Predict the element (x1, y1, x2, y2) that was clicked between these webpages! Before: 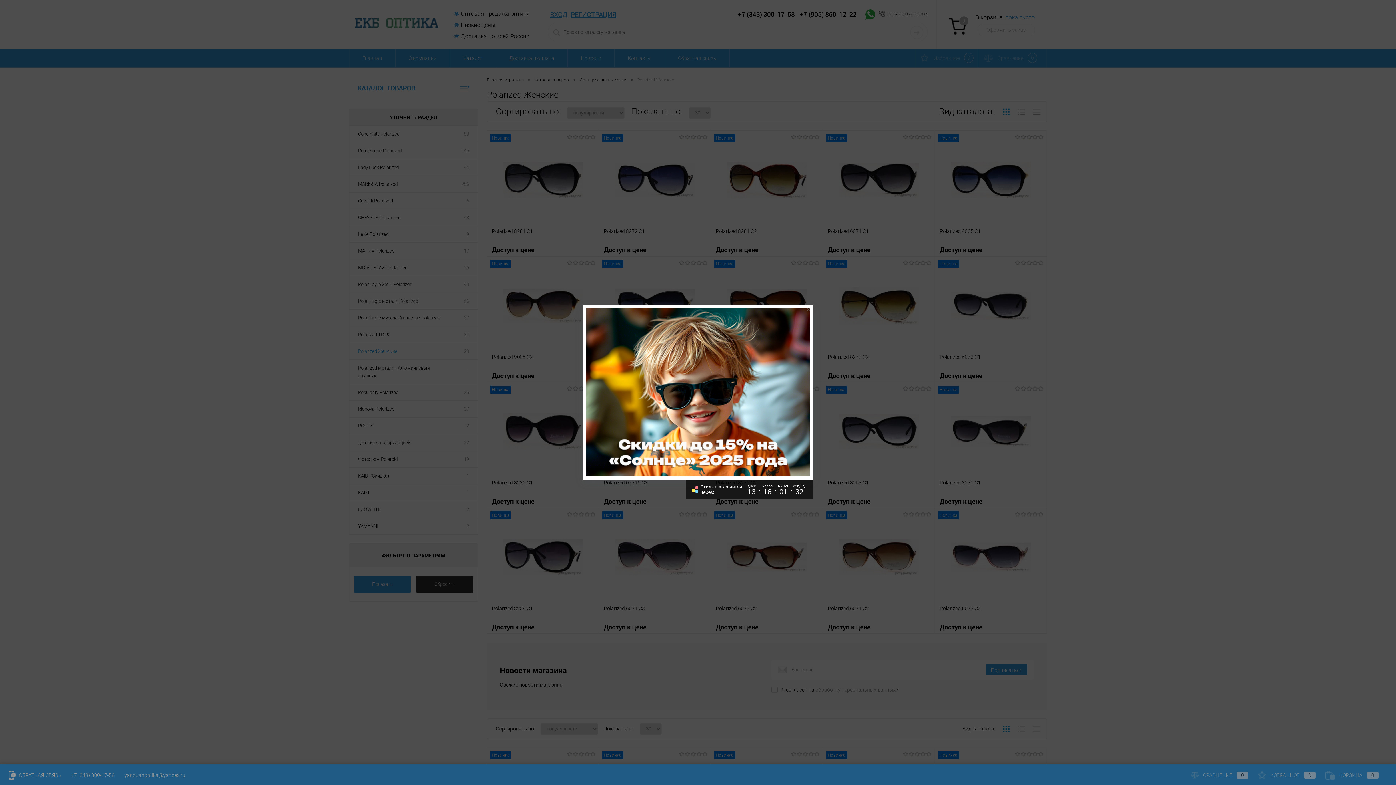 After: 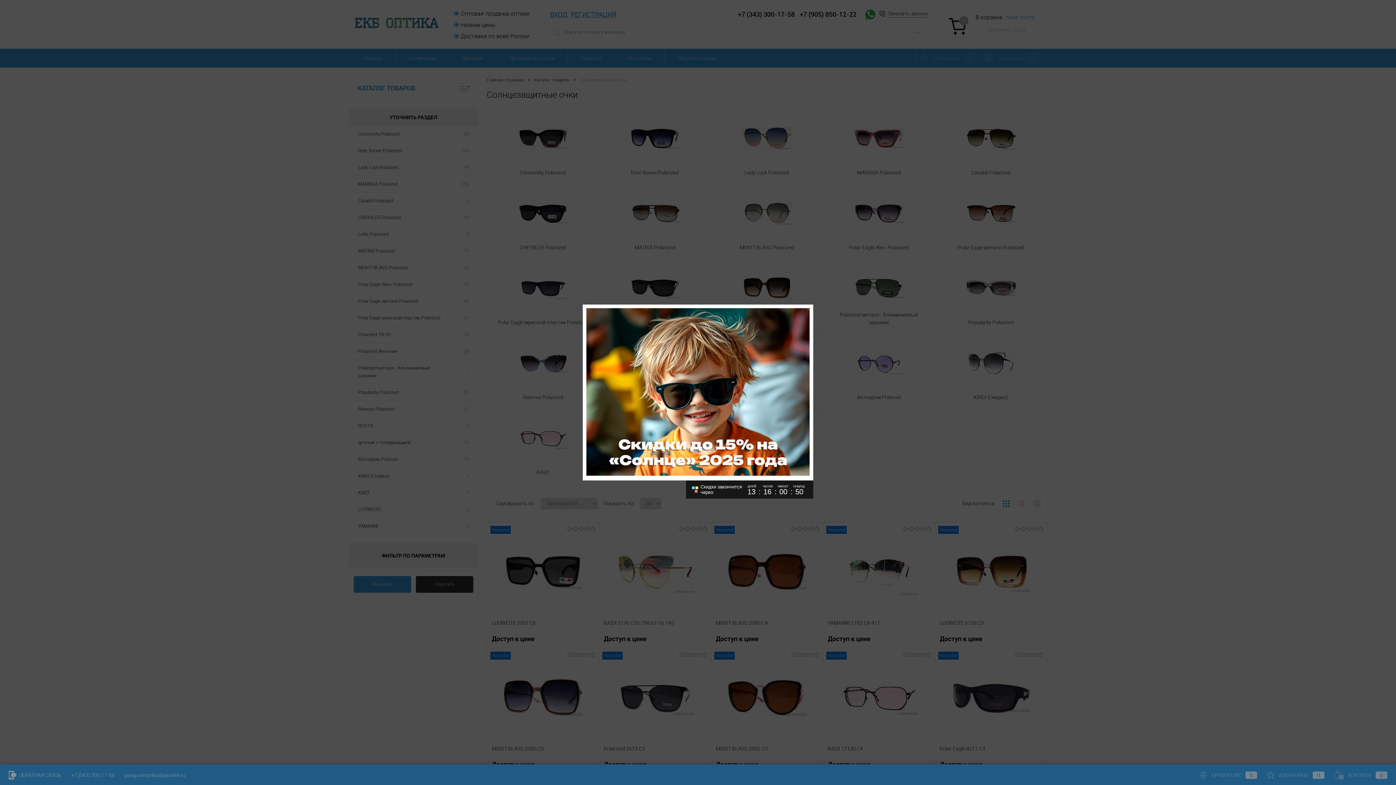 Action: bbox: (586, 308, 809, 477)